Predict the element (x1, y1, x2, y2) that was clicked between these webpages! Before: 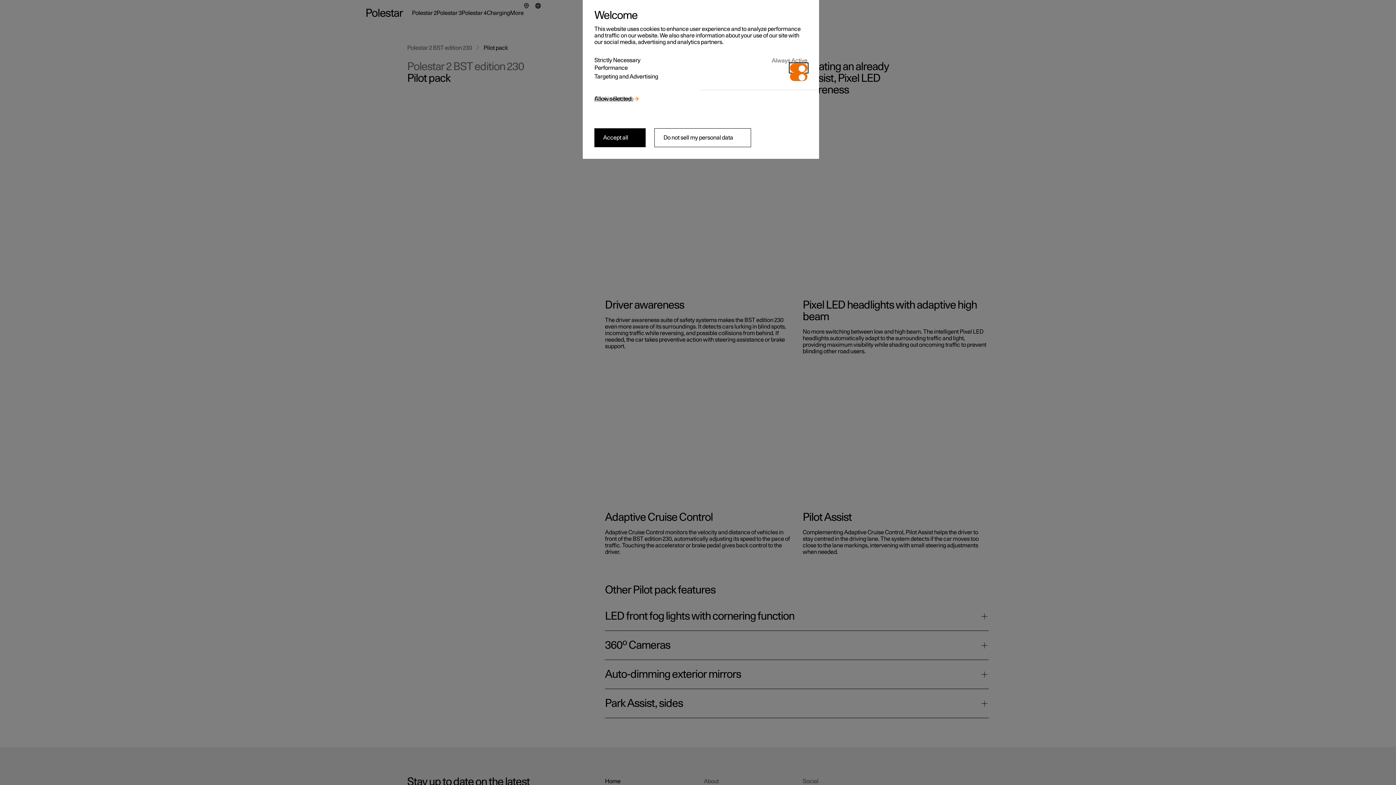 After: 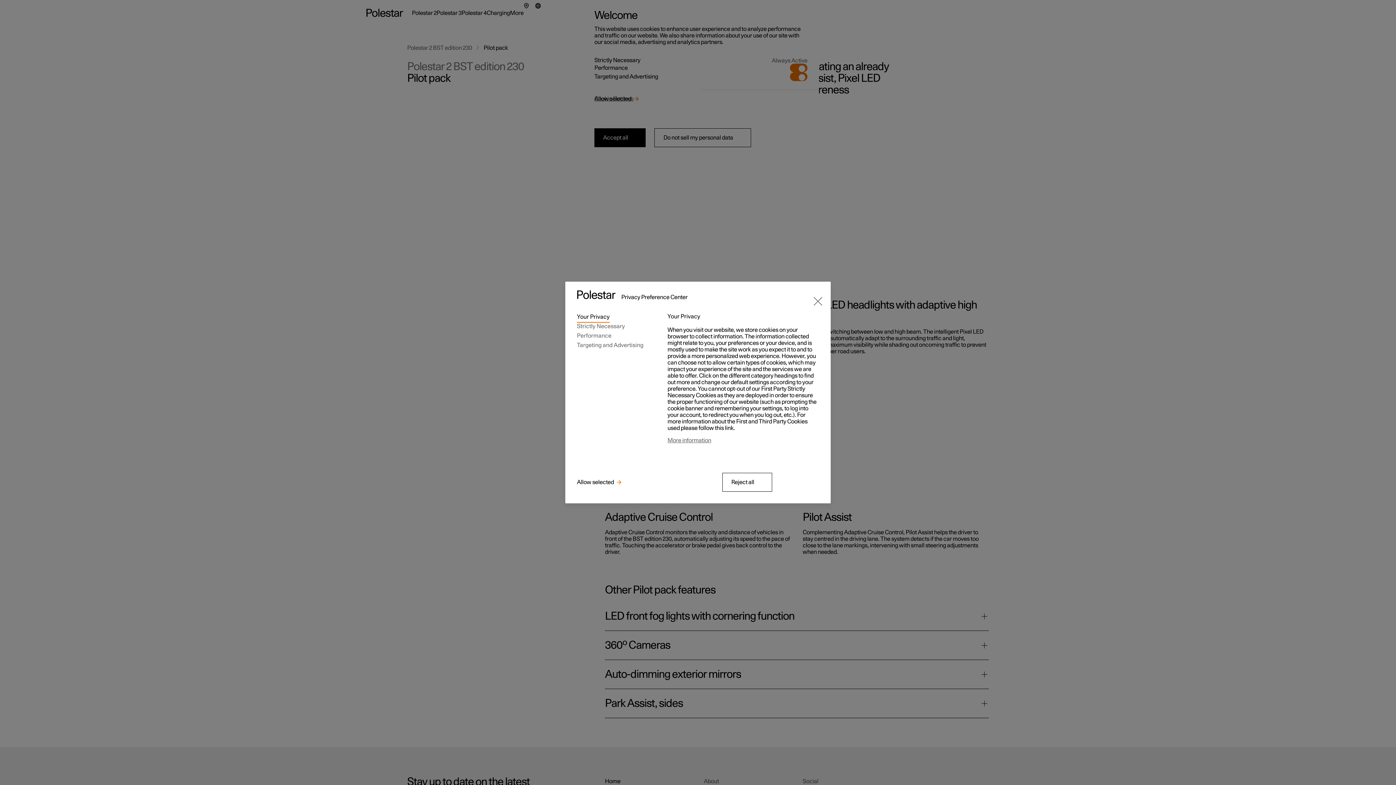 Action: label: Cookie Settings bbox: (594, 95, 633, 102)